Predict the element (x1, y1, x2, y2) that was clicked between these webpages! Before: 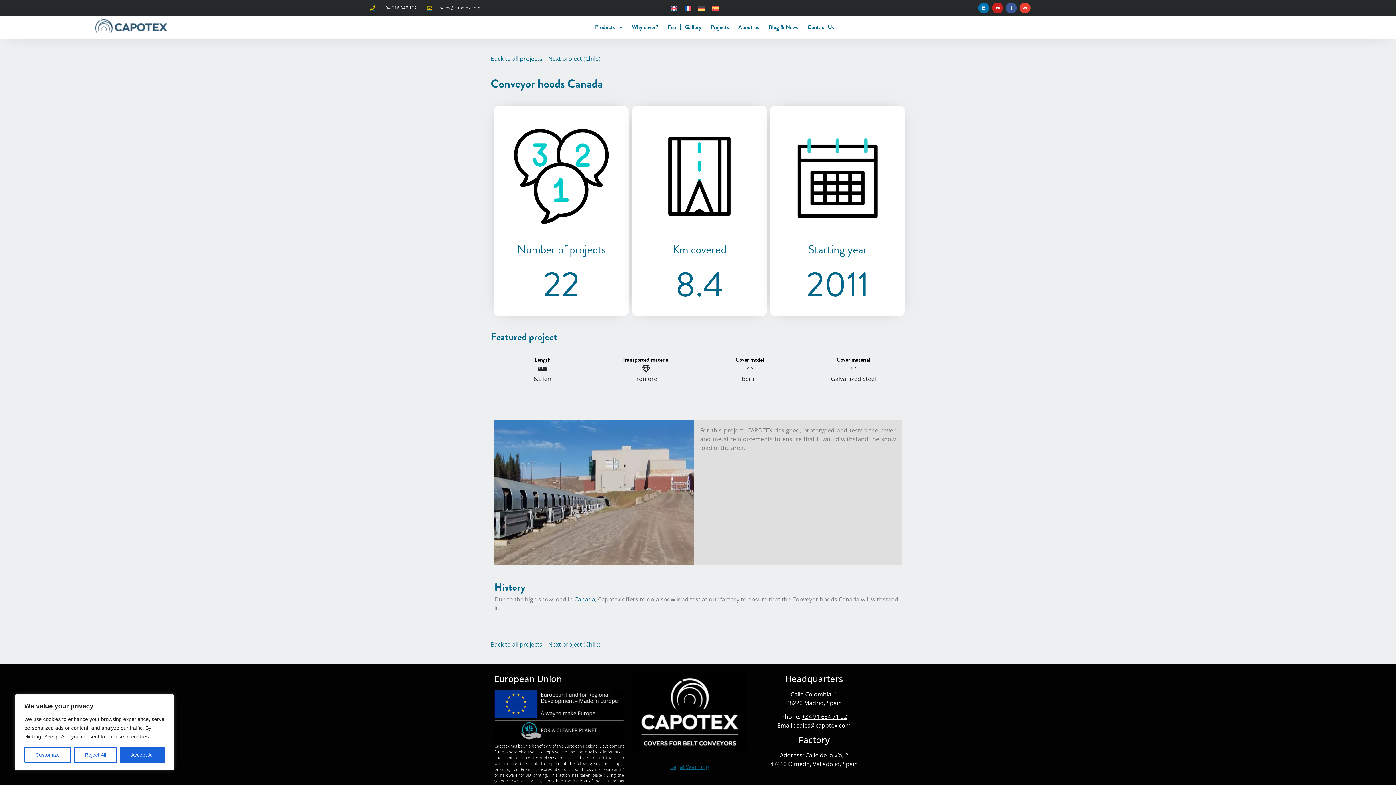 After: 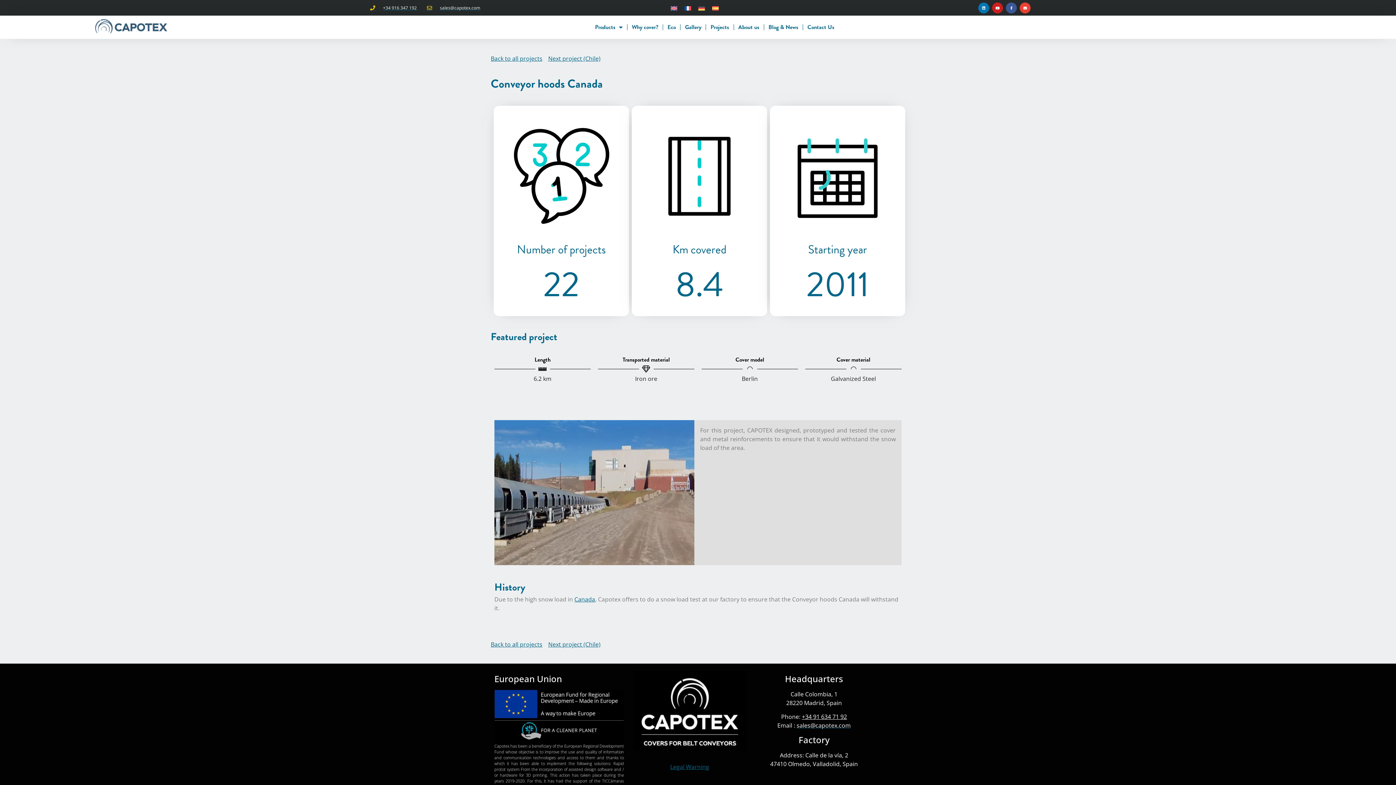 Action: bbox: (120, 747, 164, 763) label: Accept All